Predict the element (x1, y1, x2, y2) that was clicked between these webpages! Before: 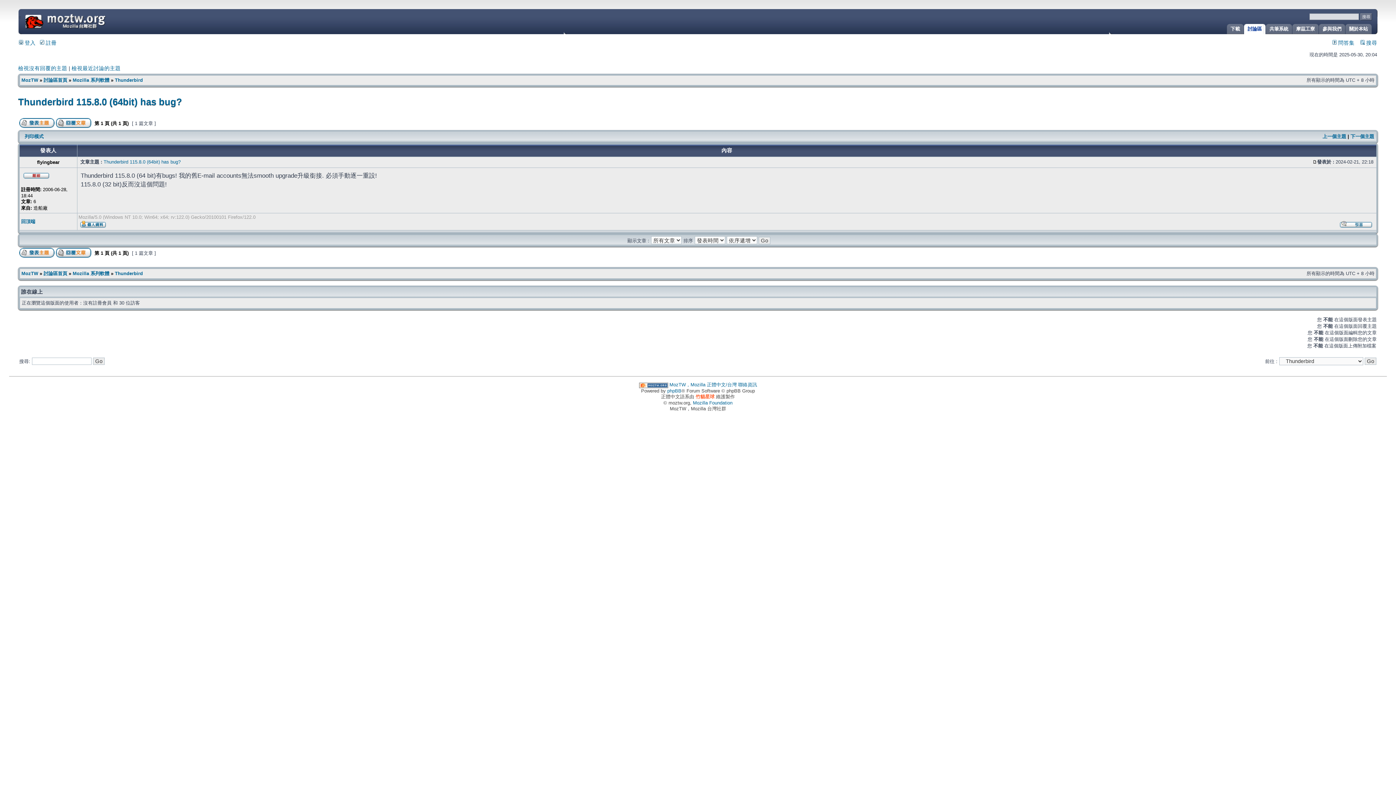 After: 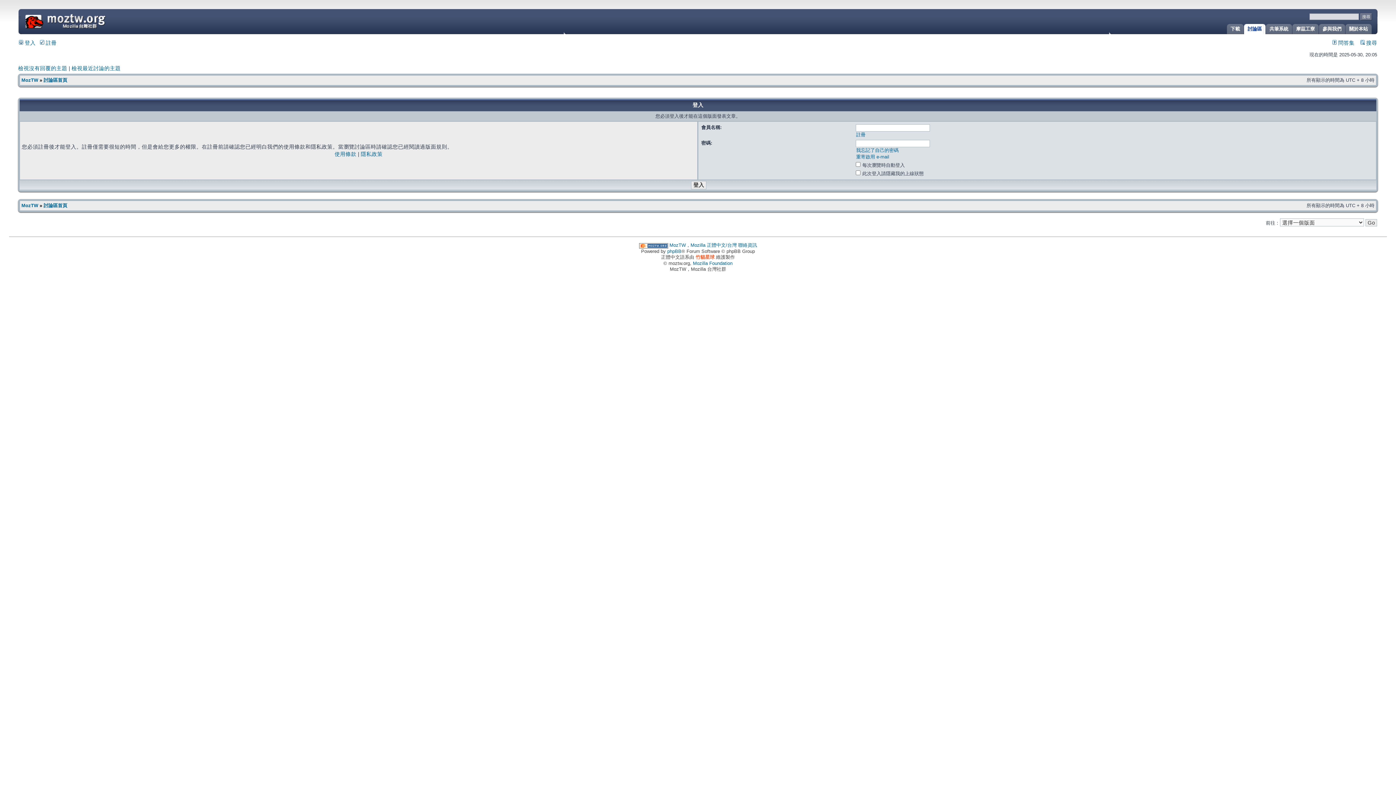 Action: bbox: (19, 123, 54, 129)